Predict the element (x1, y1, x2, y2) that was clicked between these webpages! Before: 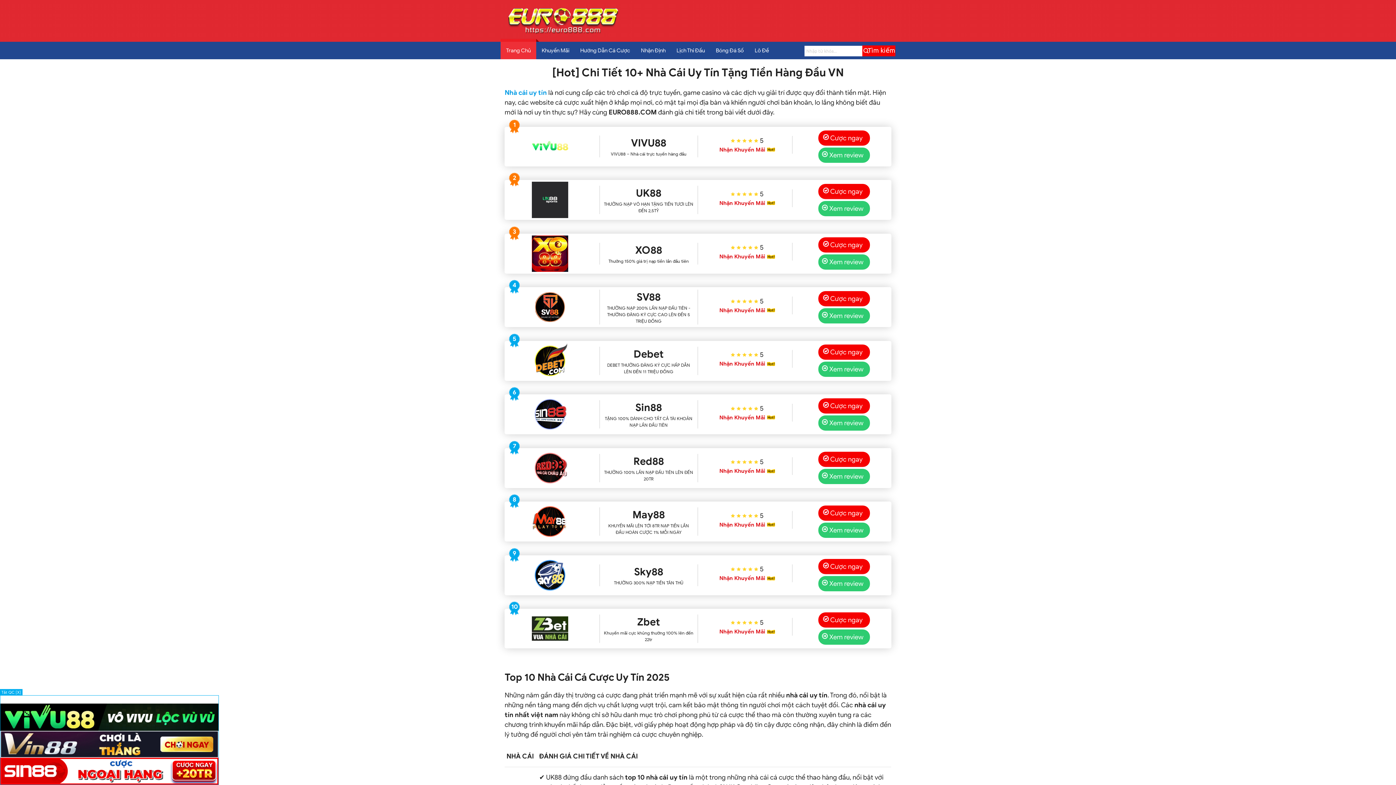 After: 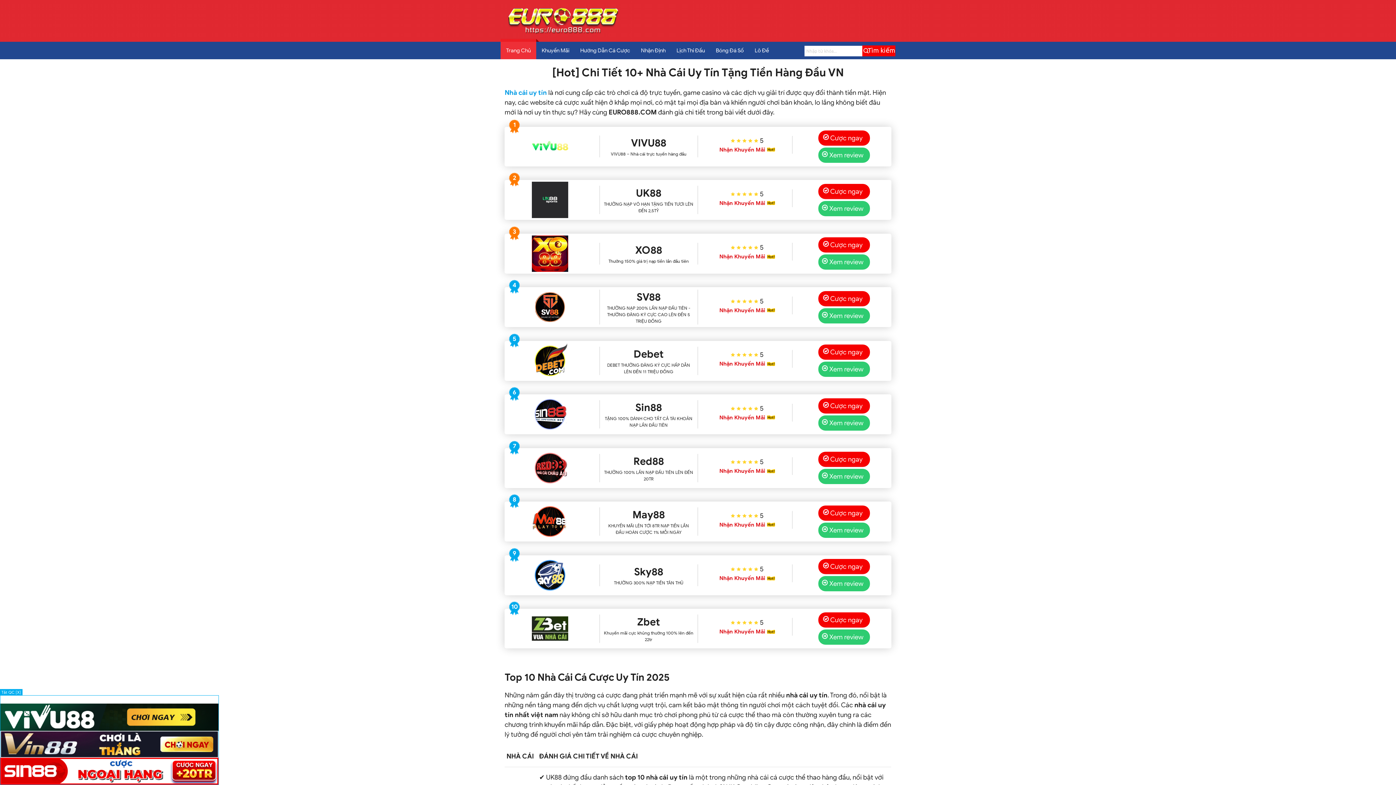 Action: bbox: (500, 41, 536, 59) label: Trang Chủ